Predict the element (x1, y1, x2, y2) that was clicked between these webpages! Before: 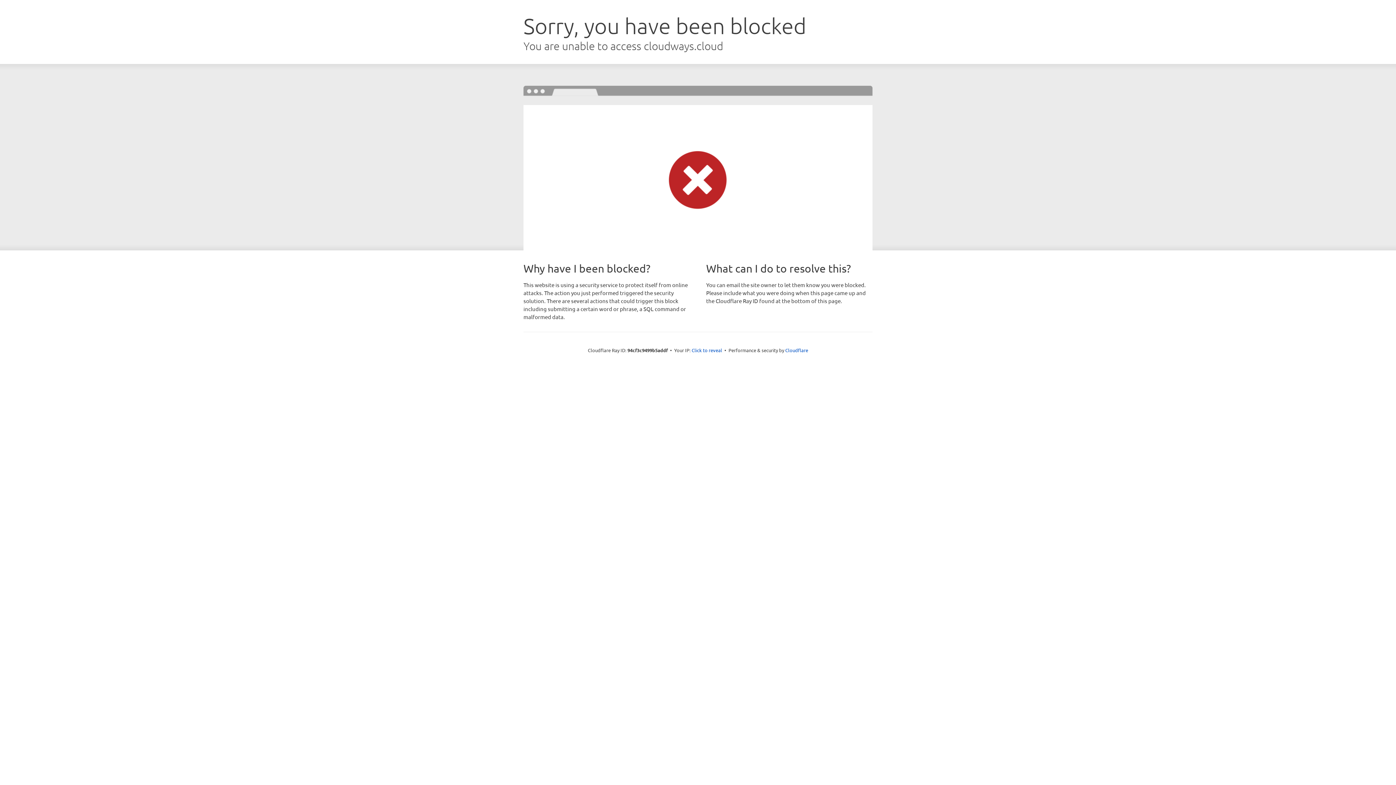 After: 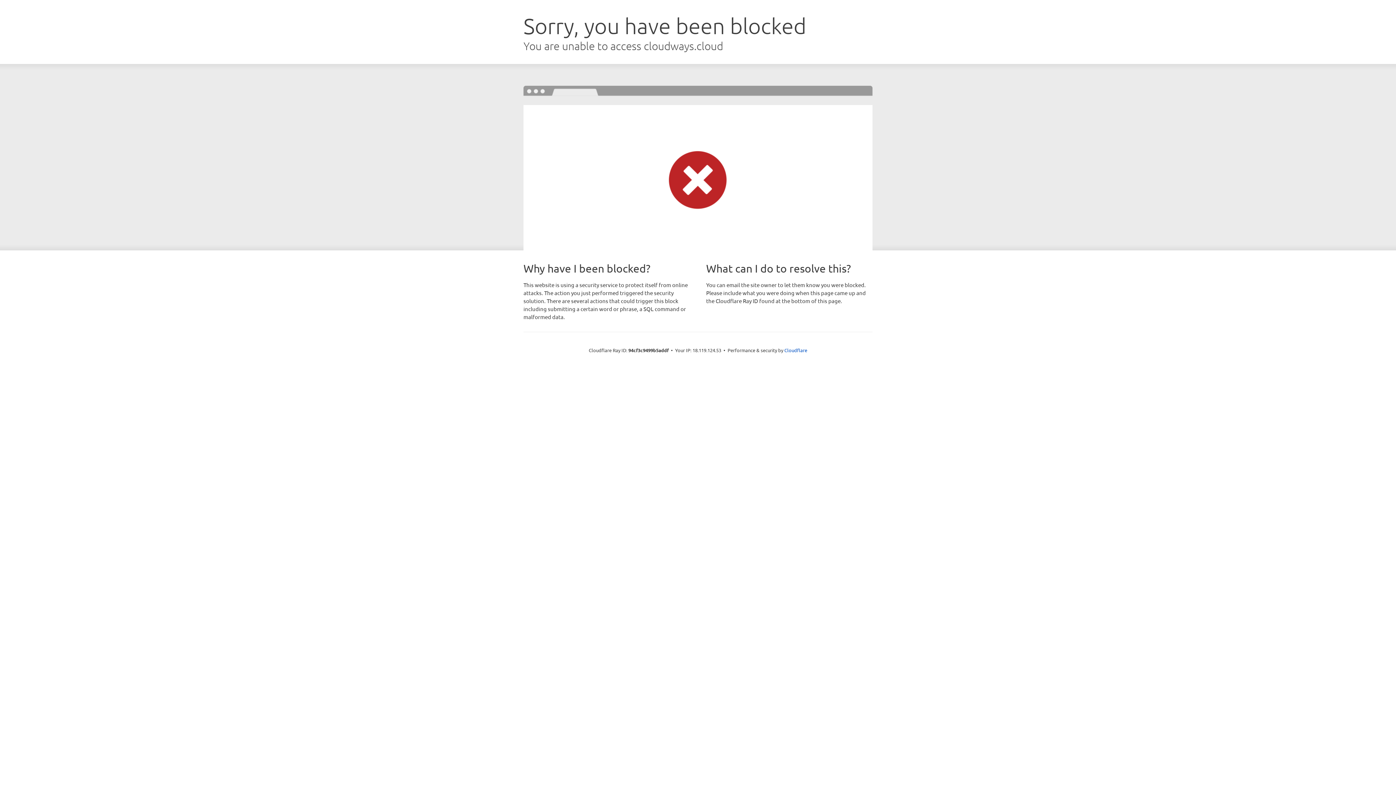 Action: label: Click to reveal bbox: (691, 346, 722, 353)